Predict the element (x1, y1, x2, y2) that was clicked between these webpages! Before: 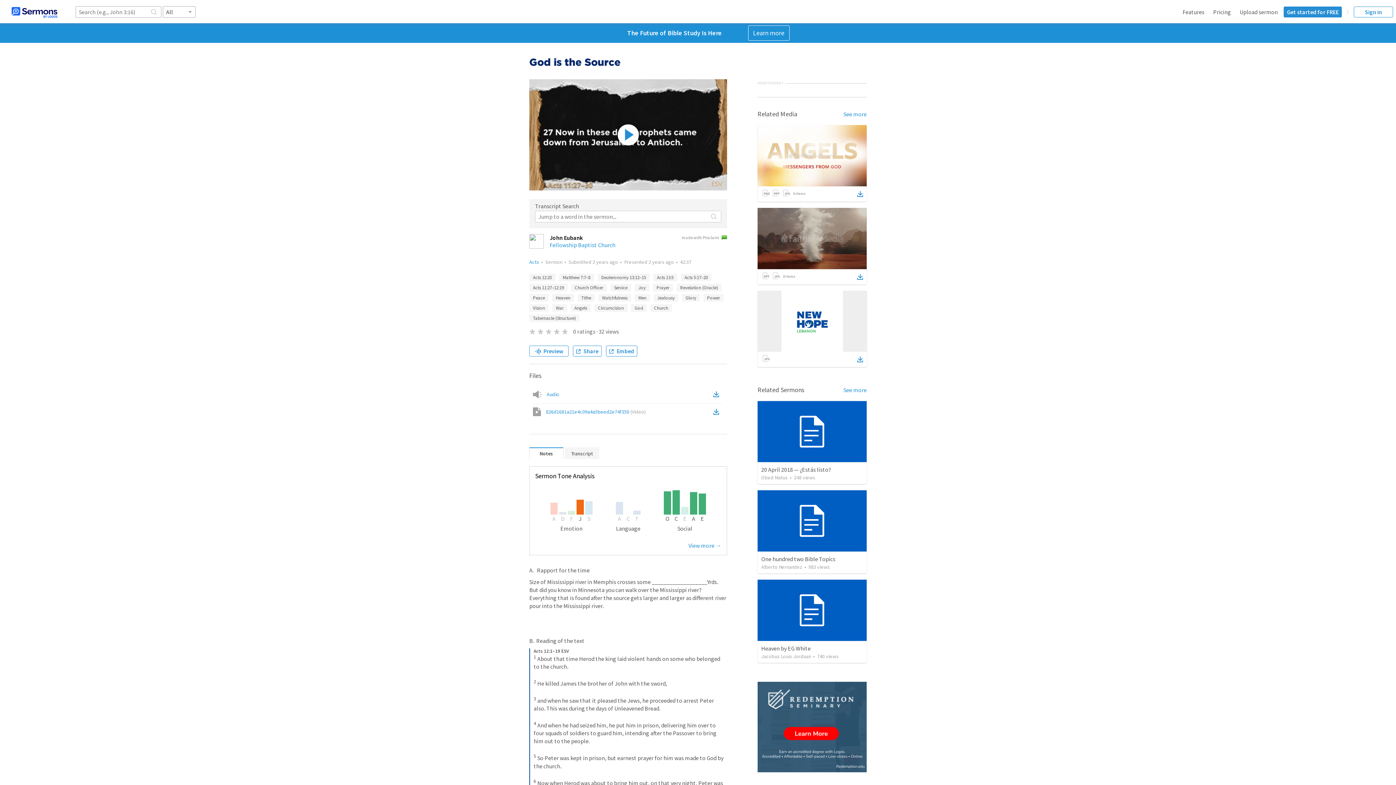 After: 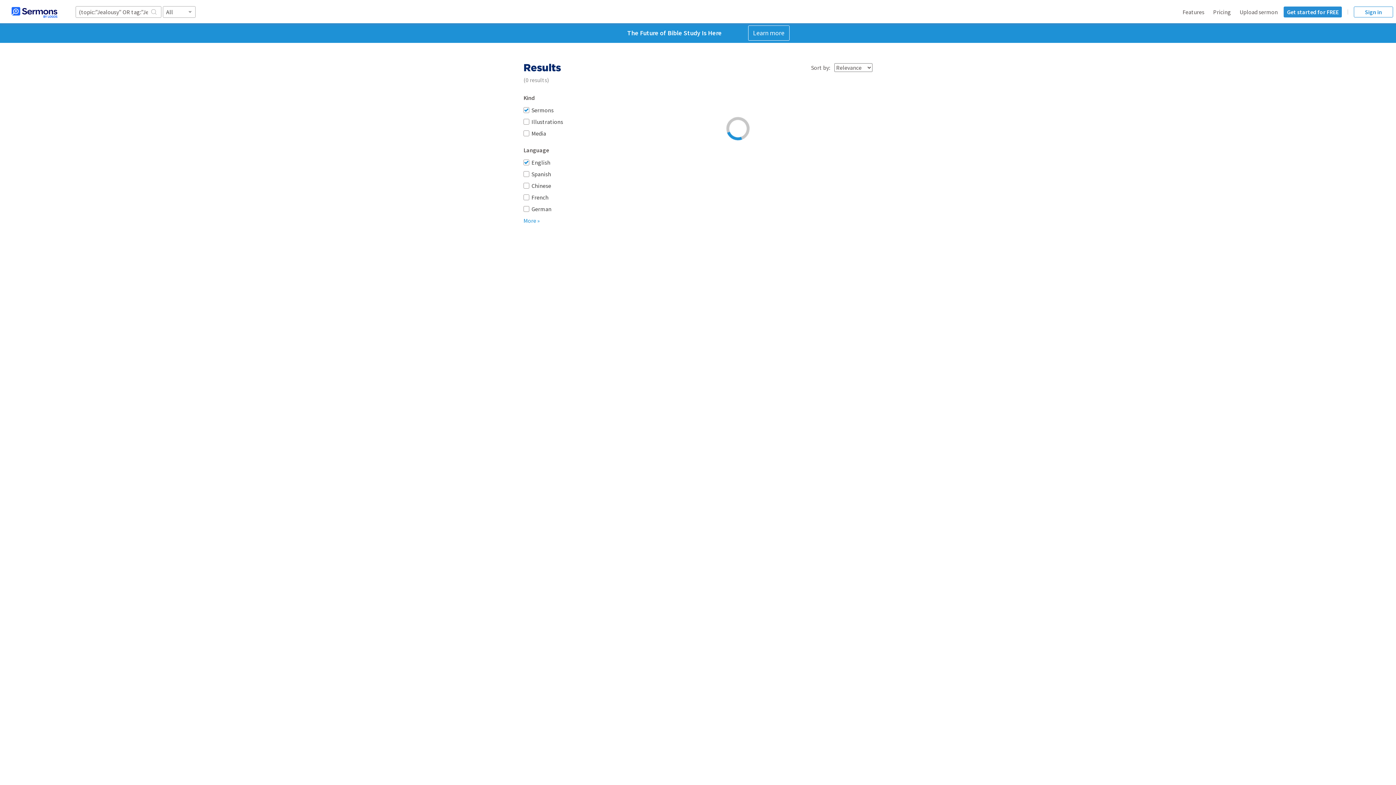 Action: bbox: (653, 294, 678, 301) label: Jealousy